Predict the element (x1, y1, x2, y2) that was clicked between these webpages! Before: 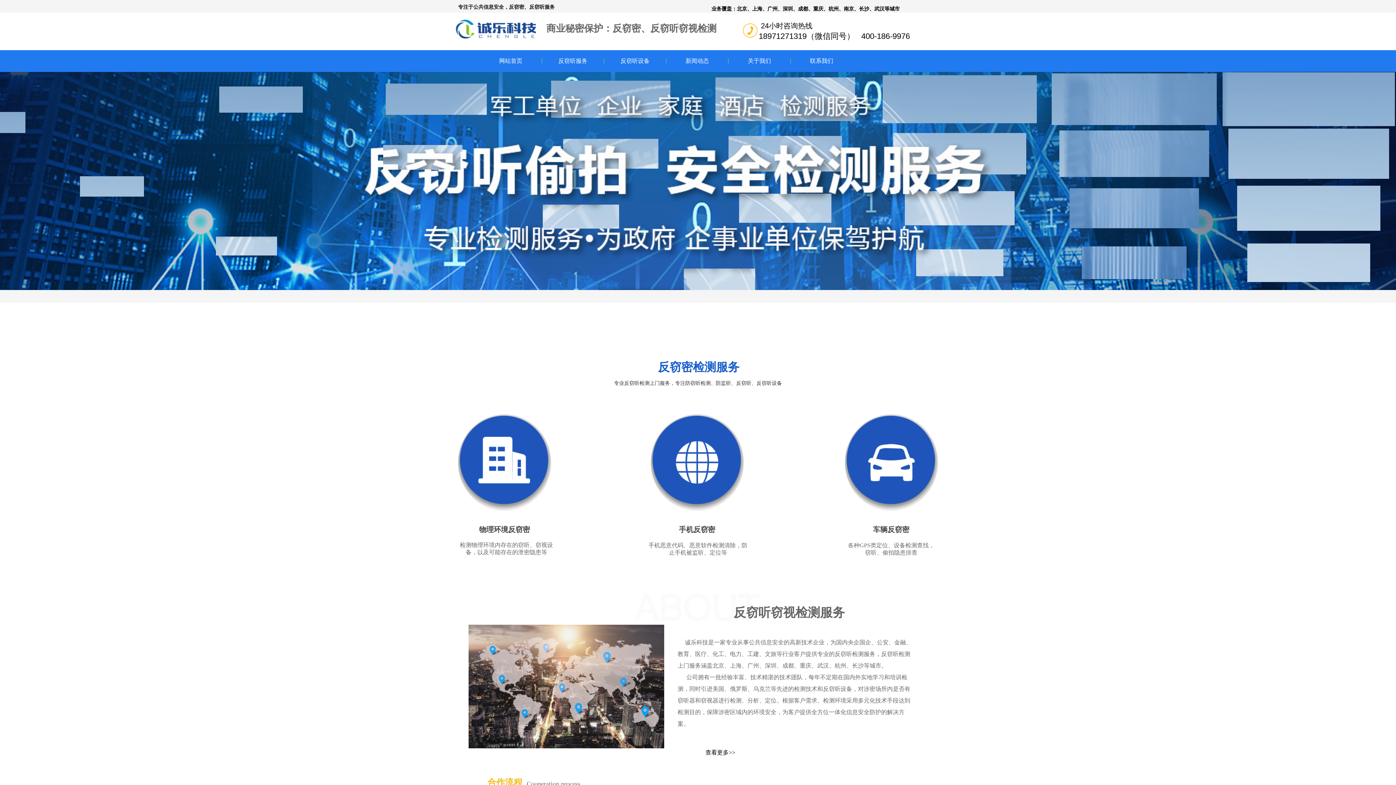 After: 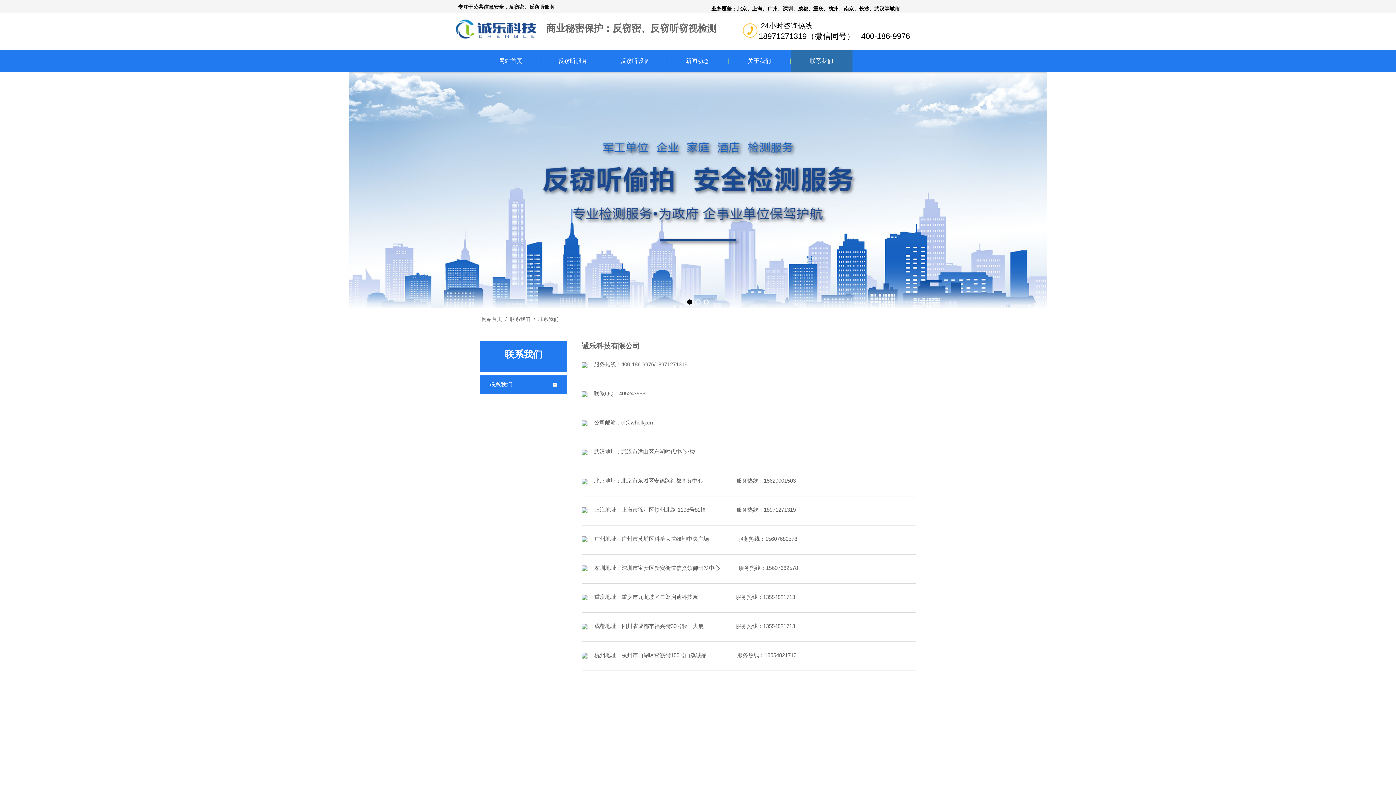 Action: label: 联系我们 bbox: (790, 50, 852, 72)